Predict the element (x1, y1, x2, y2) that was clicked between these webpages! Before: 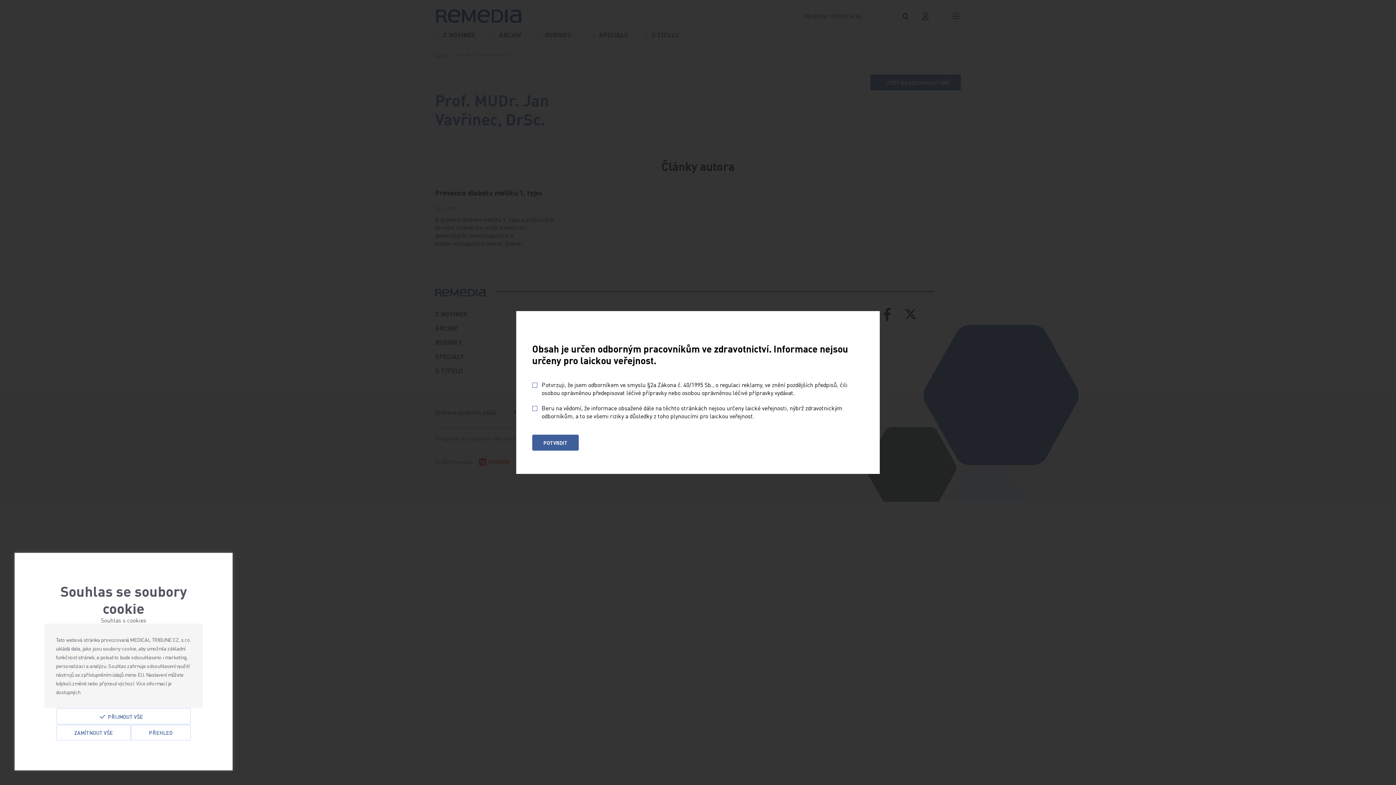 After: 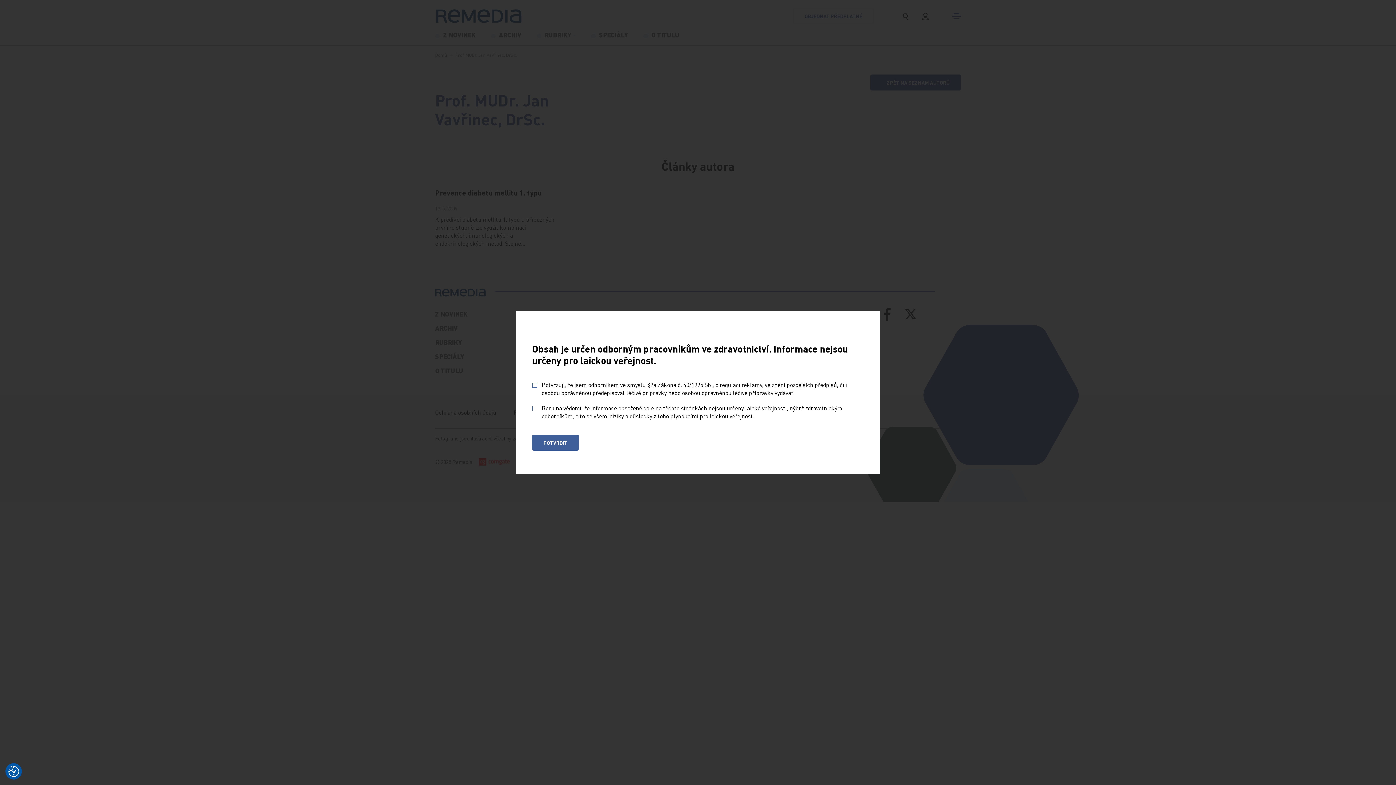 Action: bbox: (56, 725, 130, 741) label: Zamítnout vše